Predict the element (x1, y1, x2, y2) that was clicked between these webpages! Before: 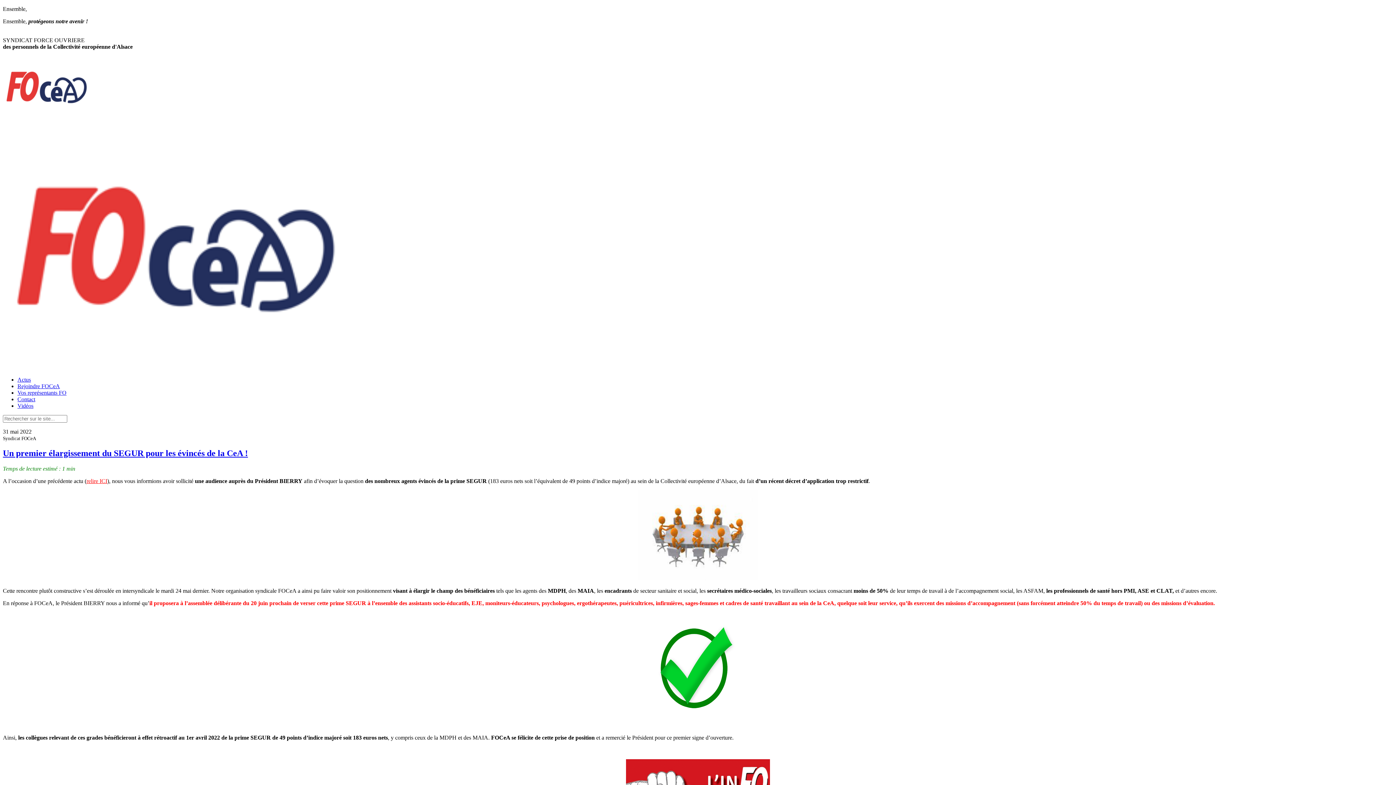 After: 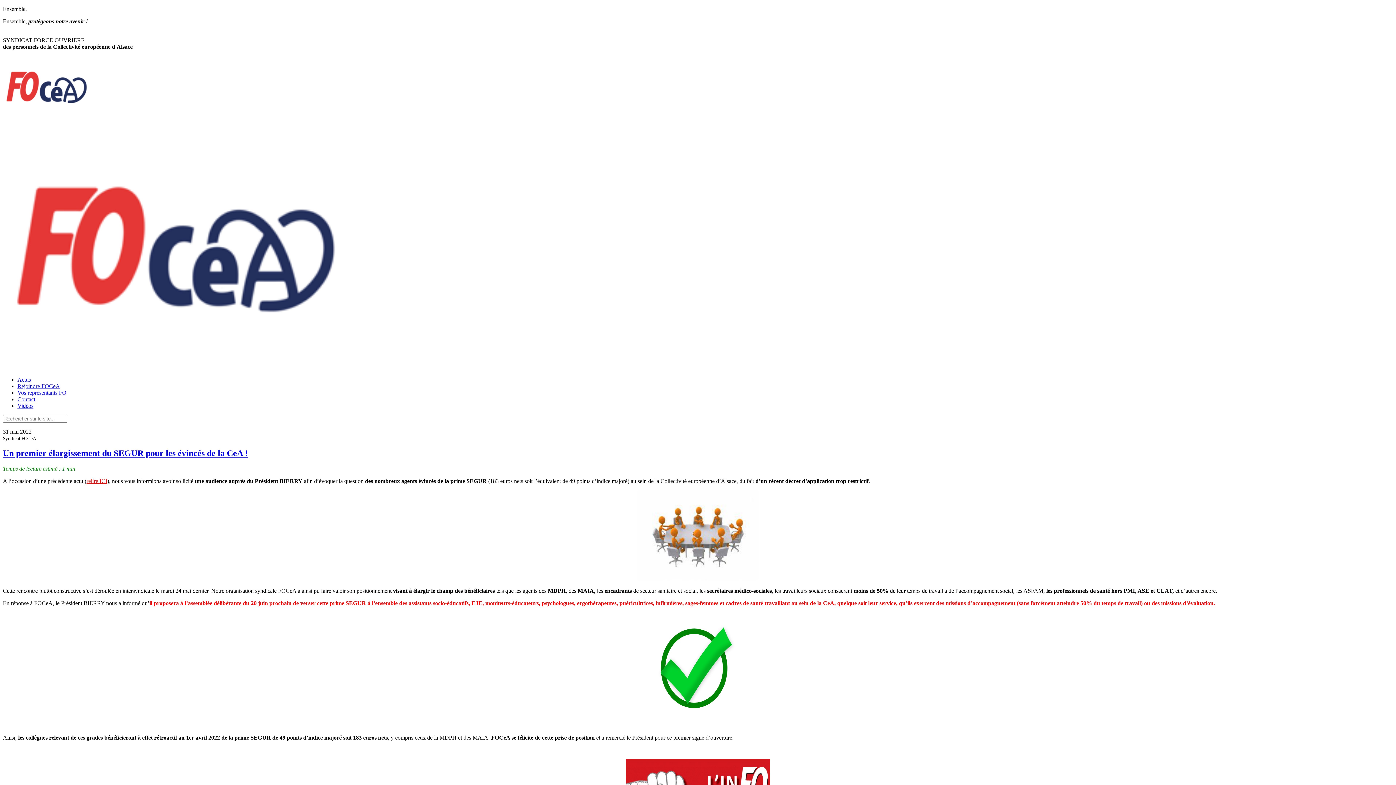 Action: label: Un premier élargissement du SEGUR pour les évincés de la CeA ! bbox: (2, 448, 248, 458)